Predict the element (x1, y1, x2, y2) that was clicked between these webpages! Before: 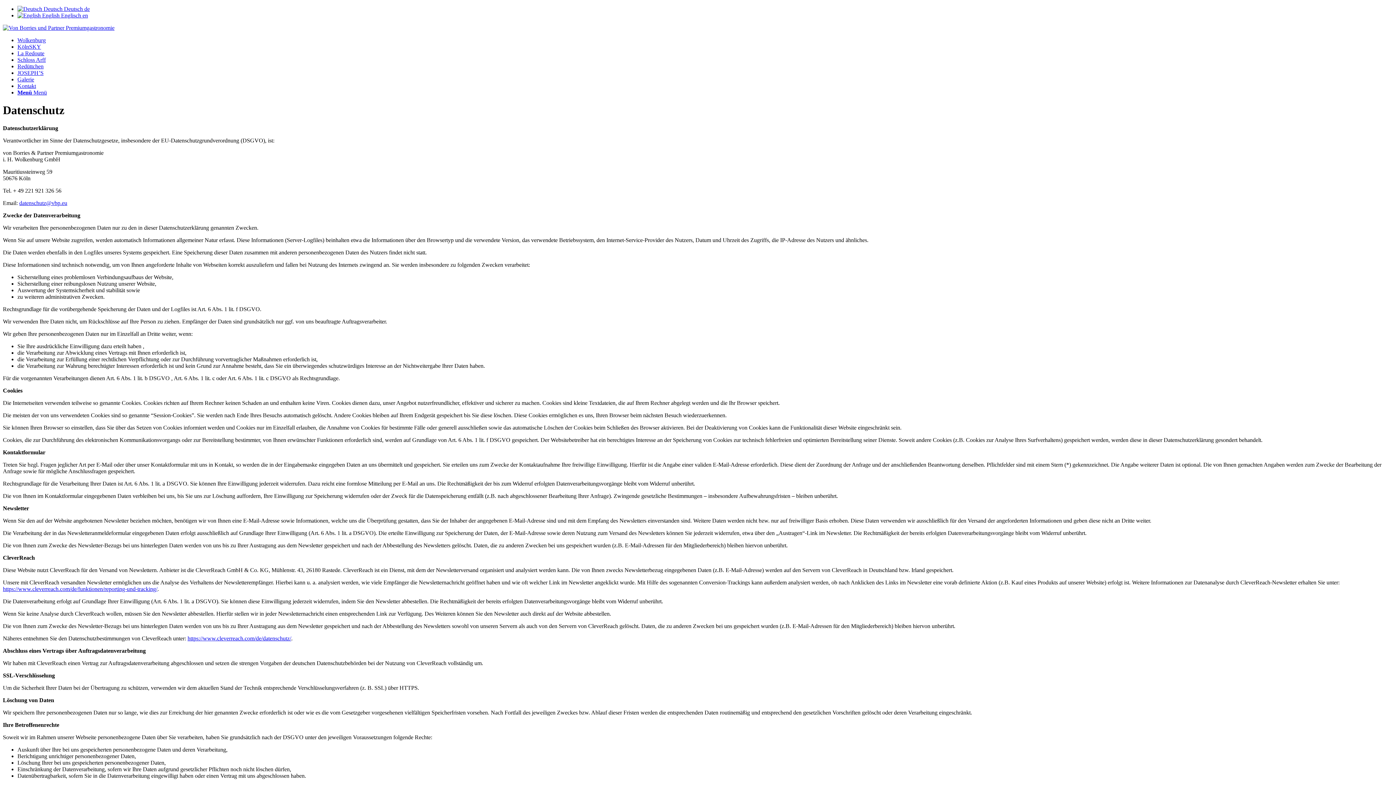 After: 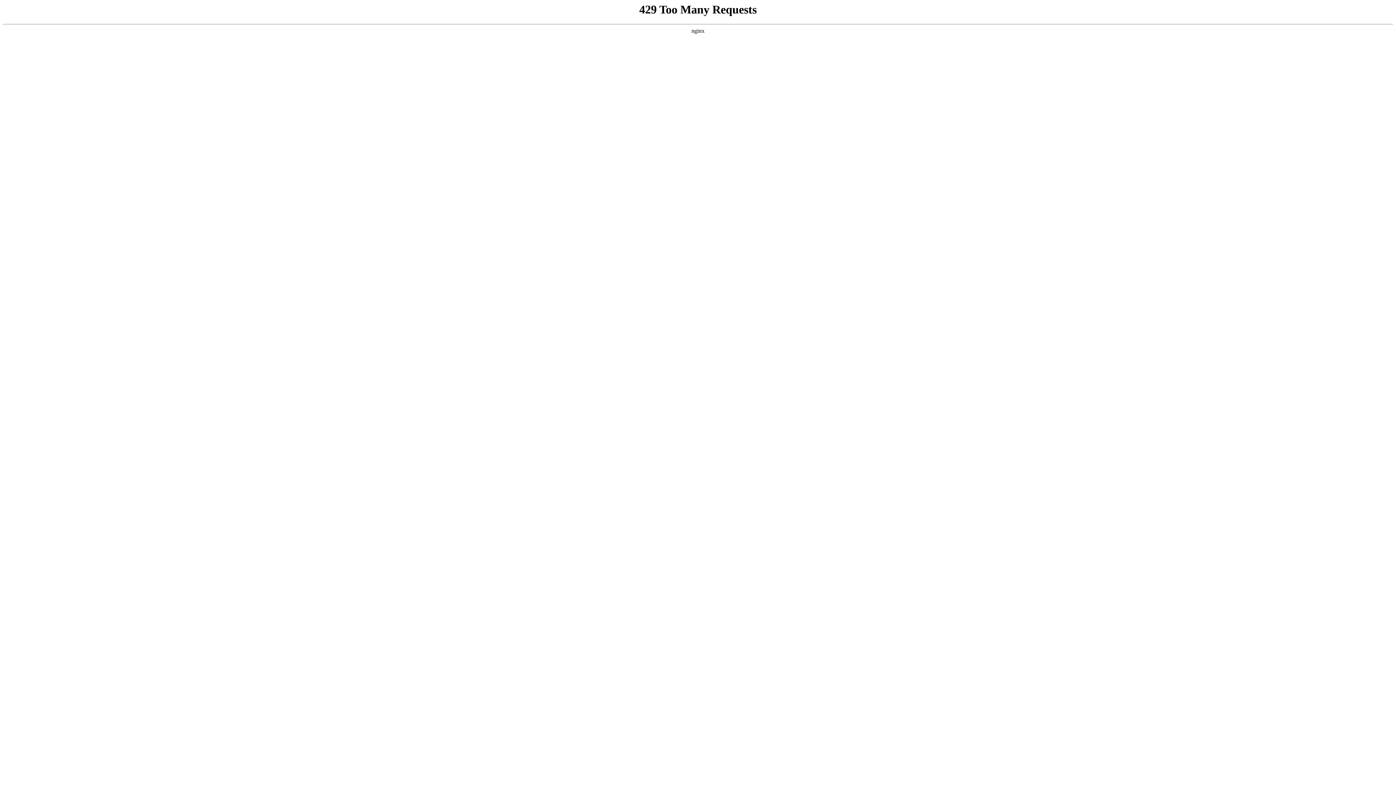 Action: label: La Redoute bbox: (17, 50, 44, 56)